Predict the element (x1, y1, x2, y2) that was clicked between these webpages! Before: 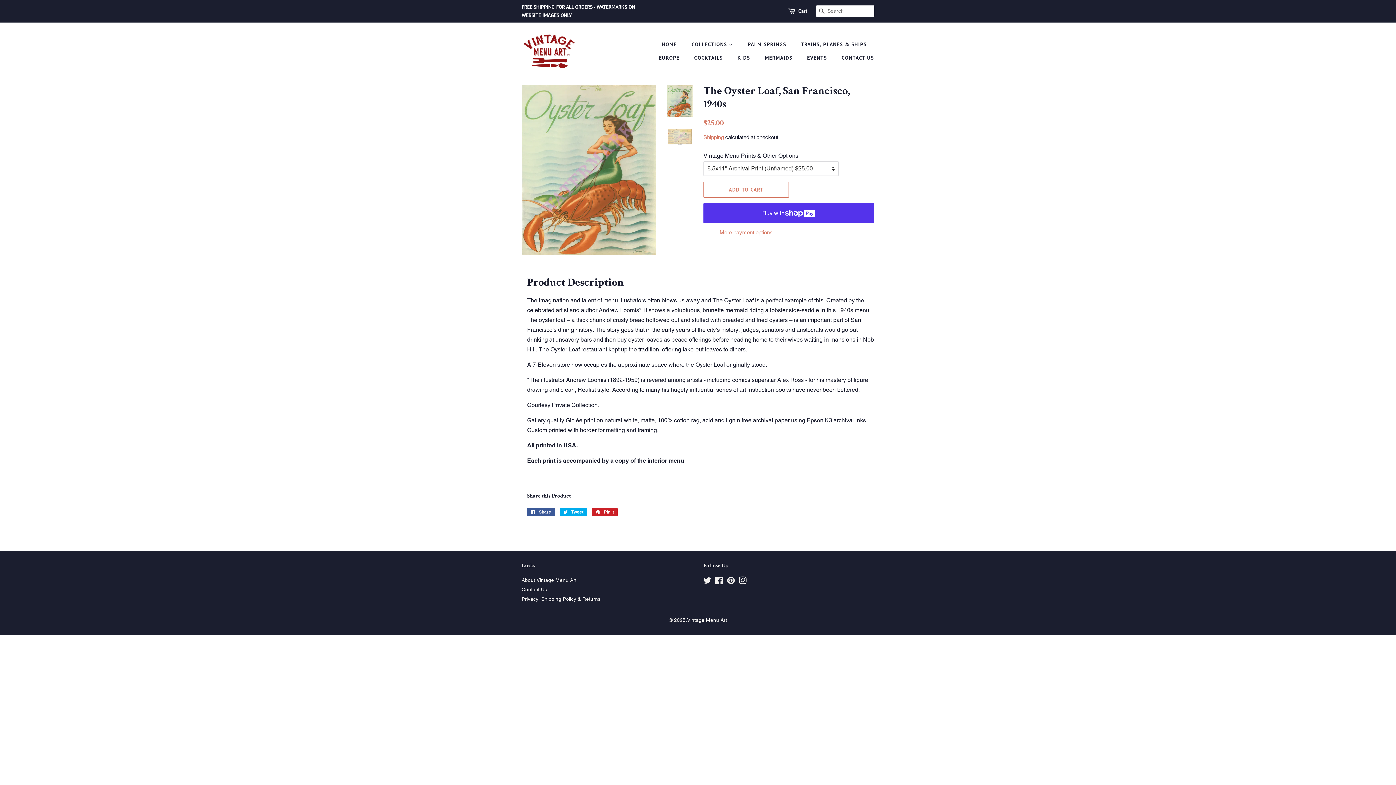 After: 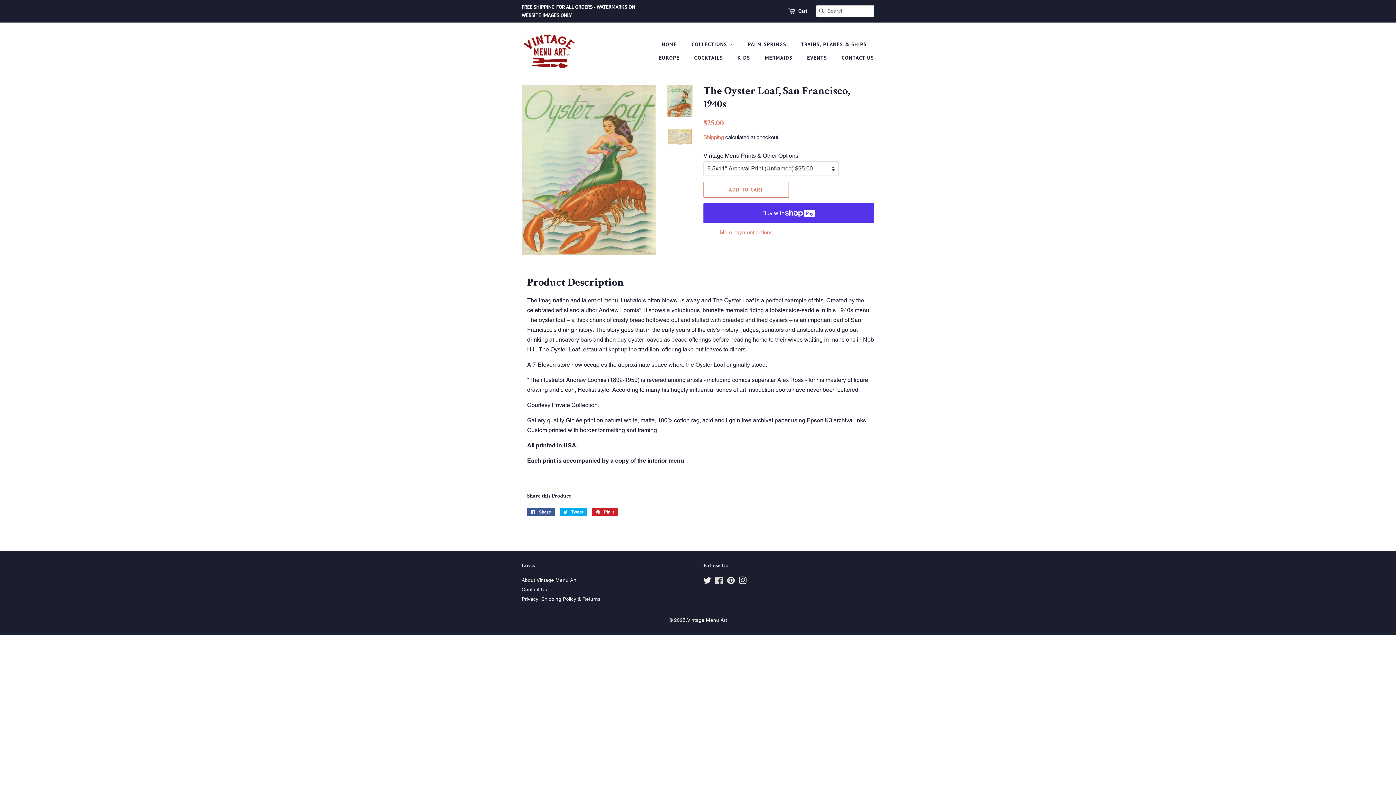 Action: bbox: (715, 579, 723, 584) label: Facebook